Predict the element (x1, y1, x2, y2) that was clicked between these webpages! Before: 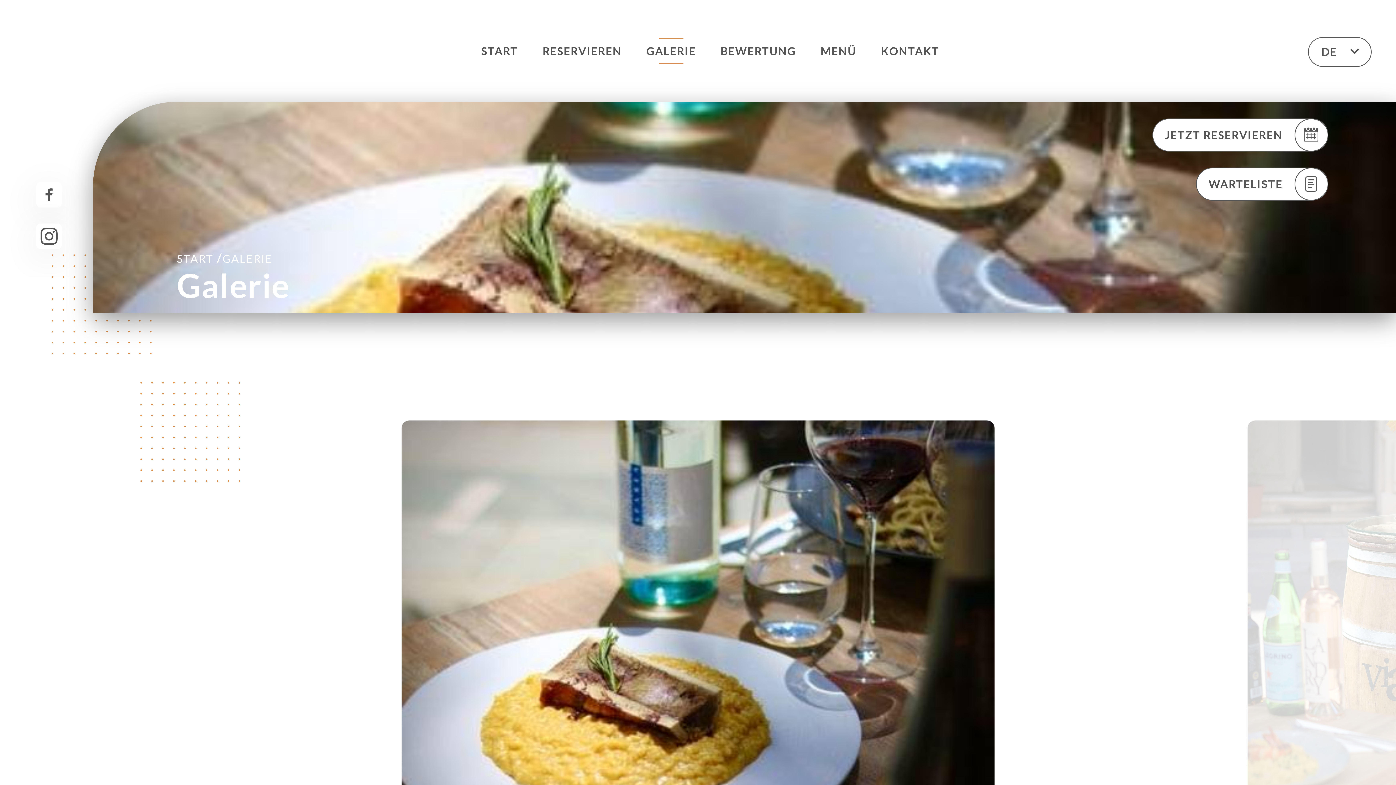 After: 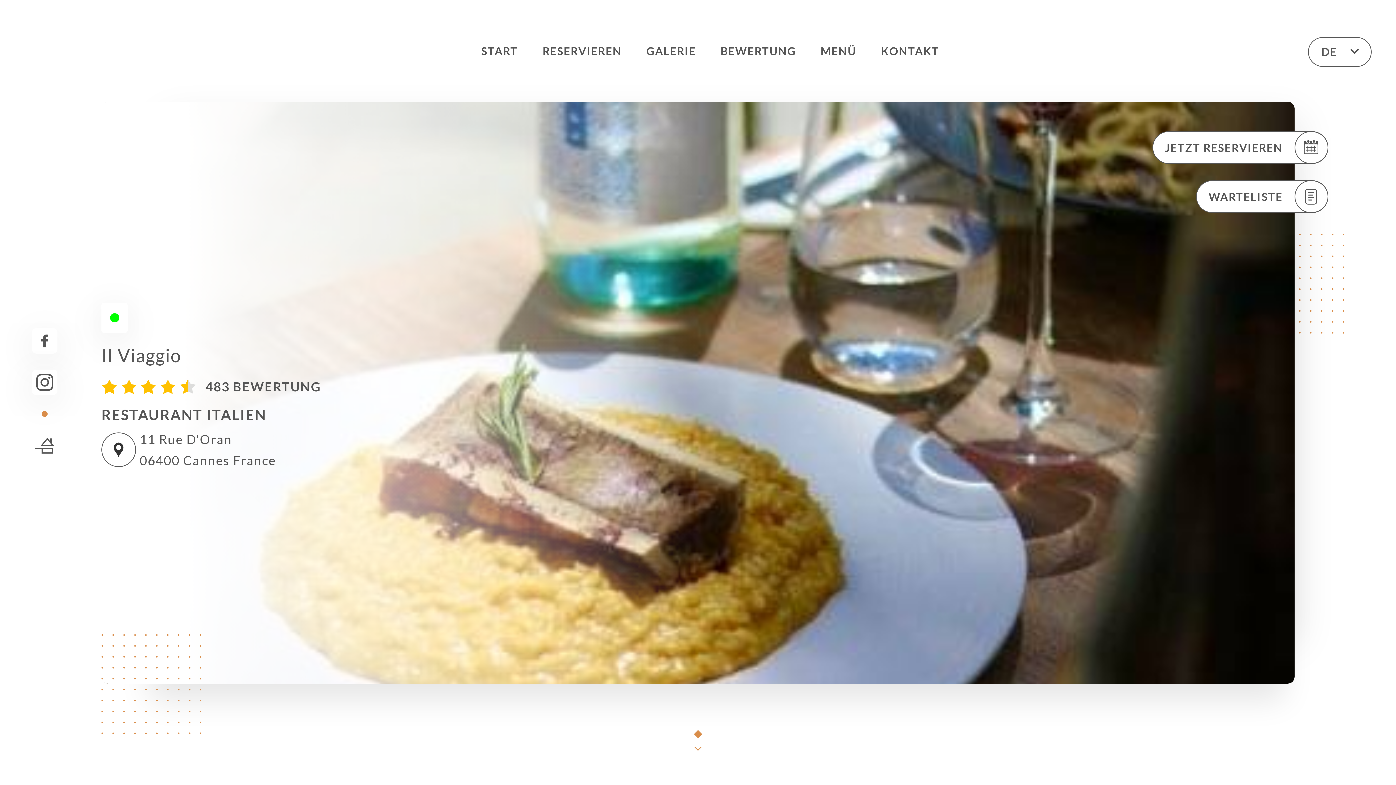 Action: bbox: (481, 38, 518, 64) label: START